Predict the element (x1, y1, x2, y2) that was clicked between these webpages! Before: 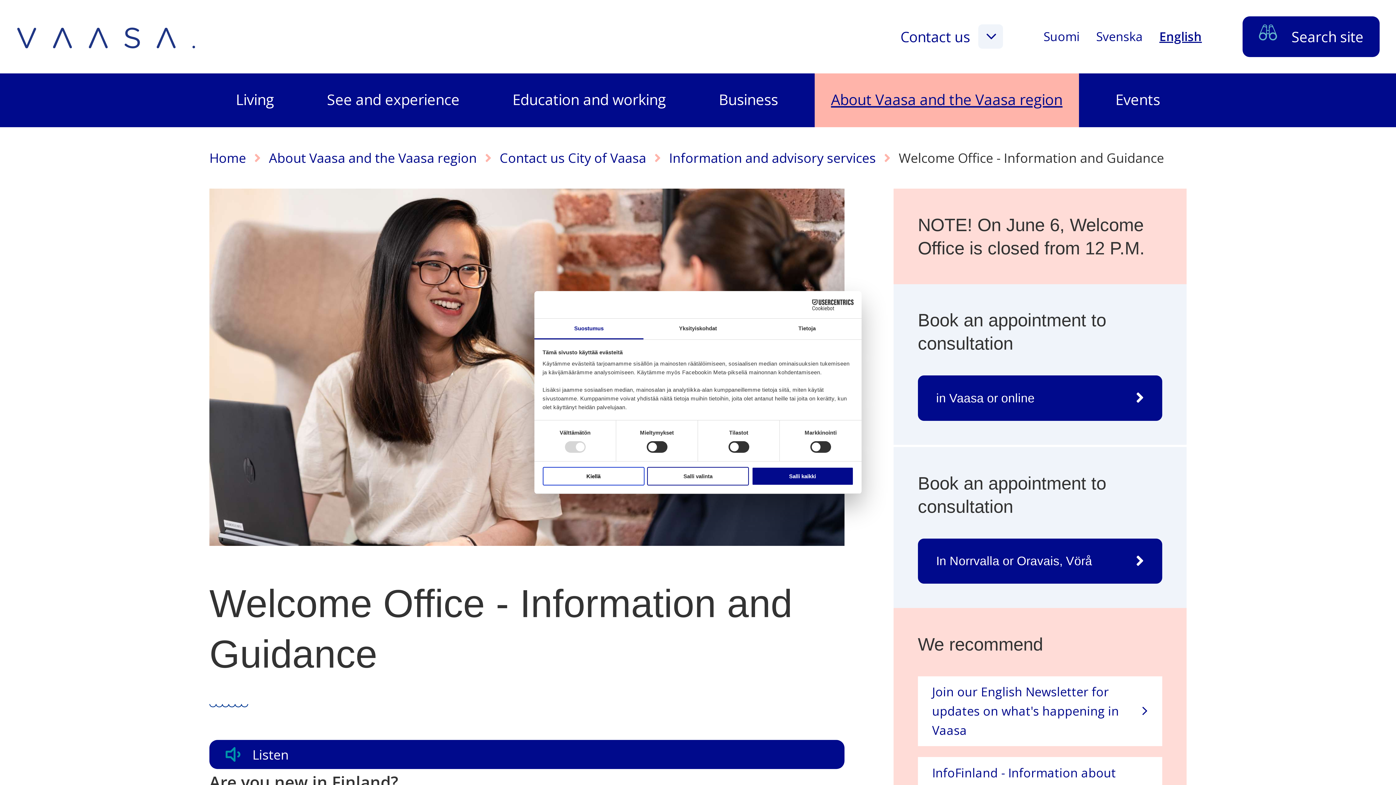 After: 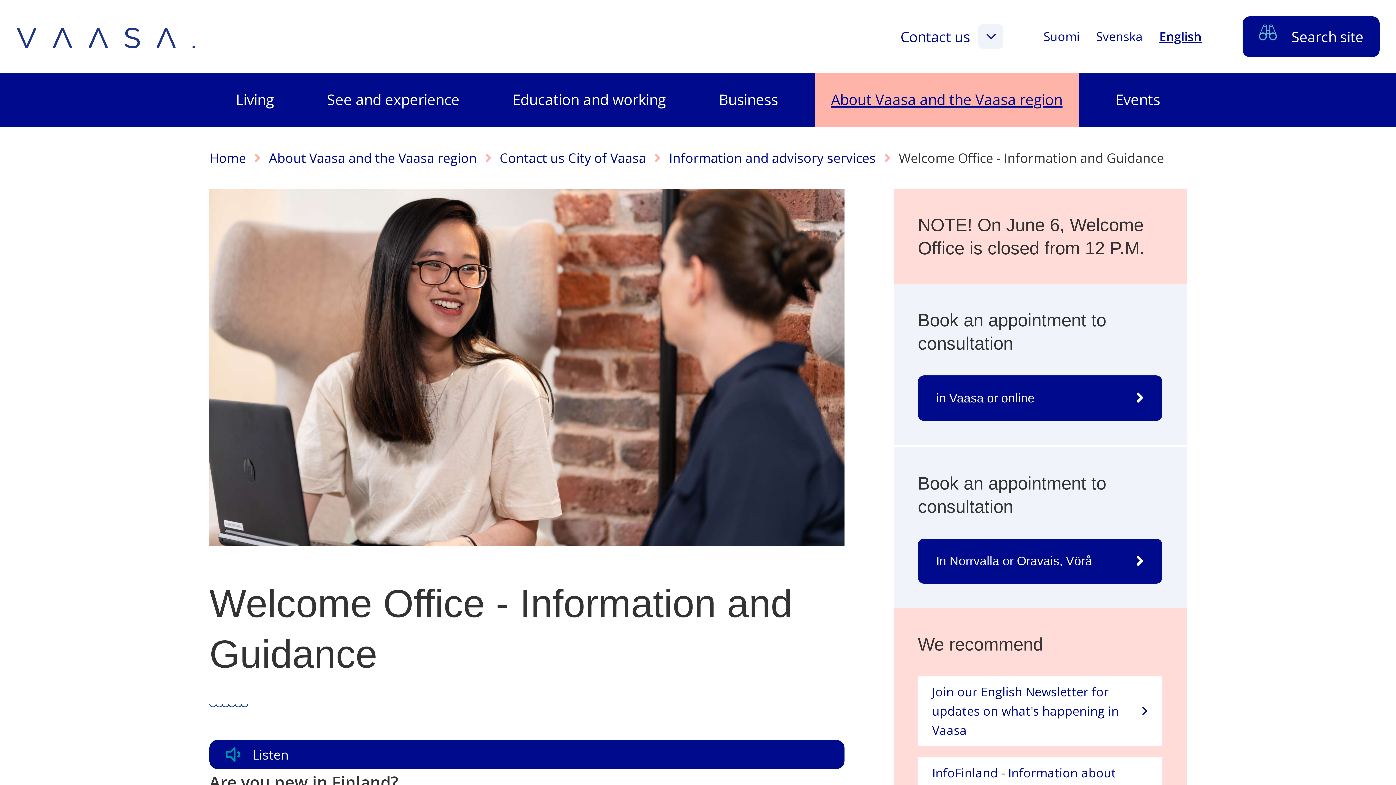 Action: bbox: (647, 467, 749, 485) label: Salli valinta